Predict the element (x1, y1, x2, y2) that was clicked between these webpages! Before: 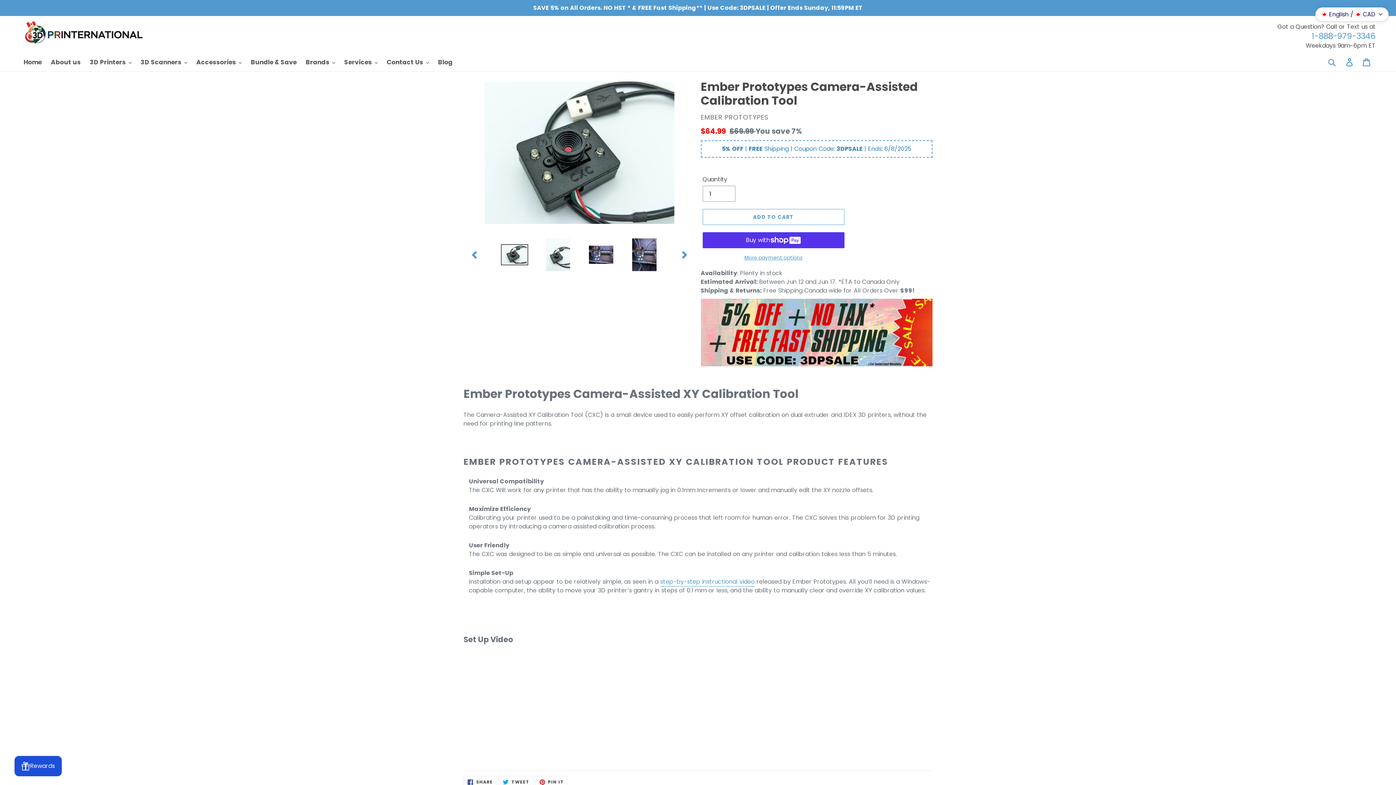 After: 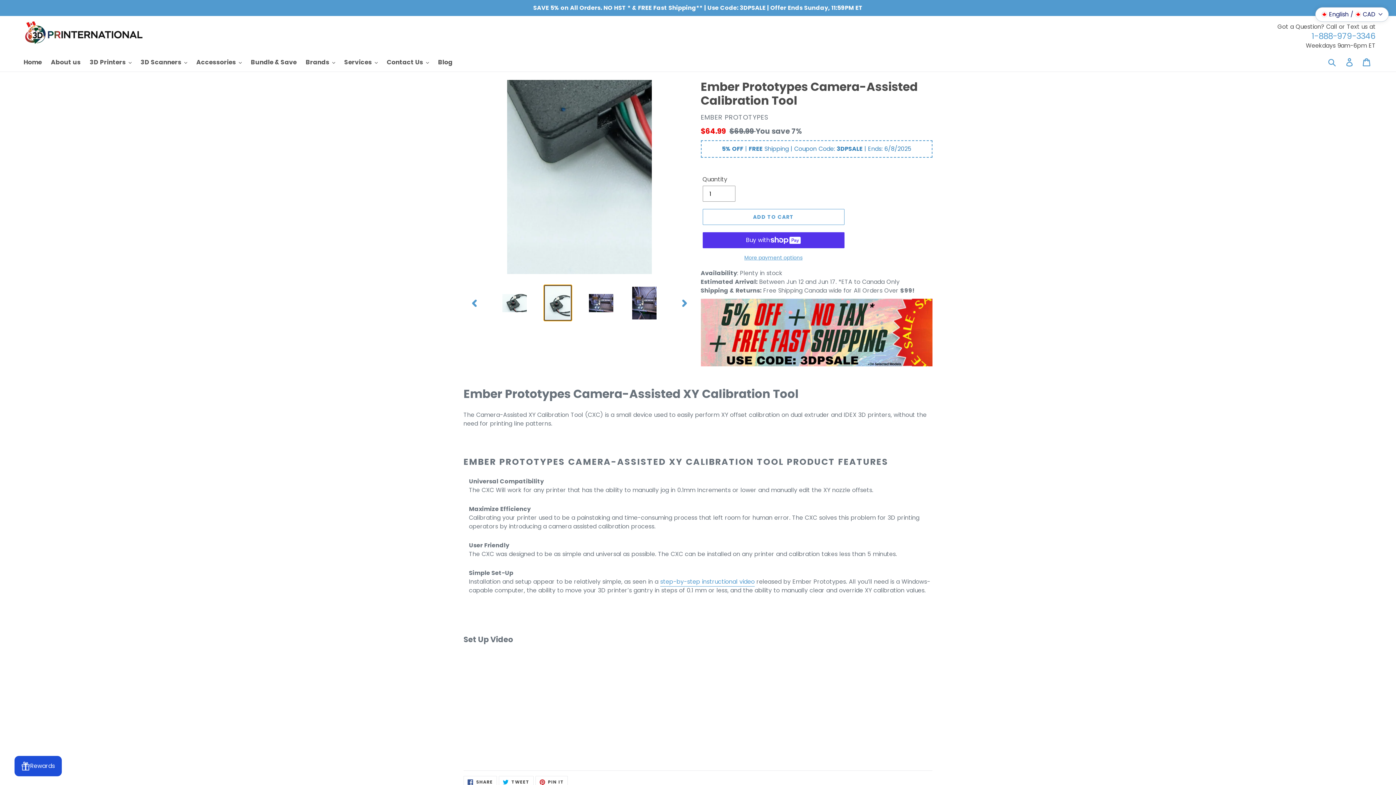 Action: bbox: (544, 237, 571, 272)